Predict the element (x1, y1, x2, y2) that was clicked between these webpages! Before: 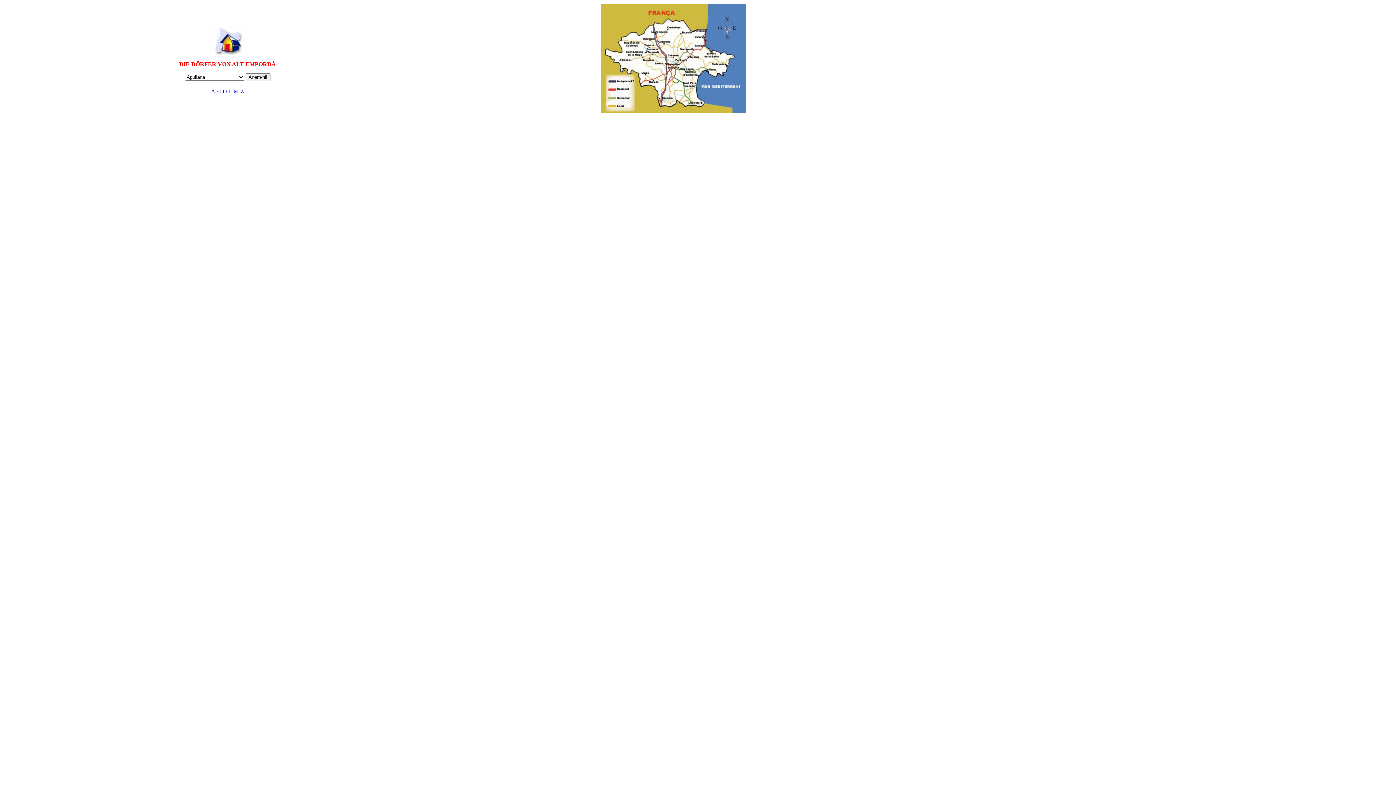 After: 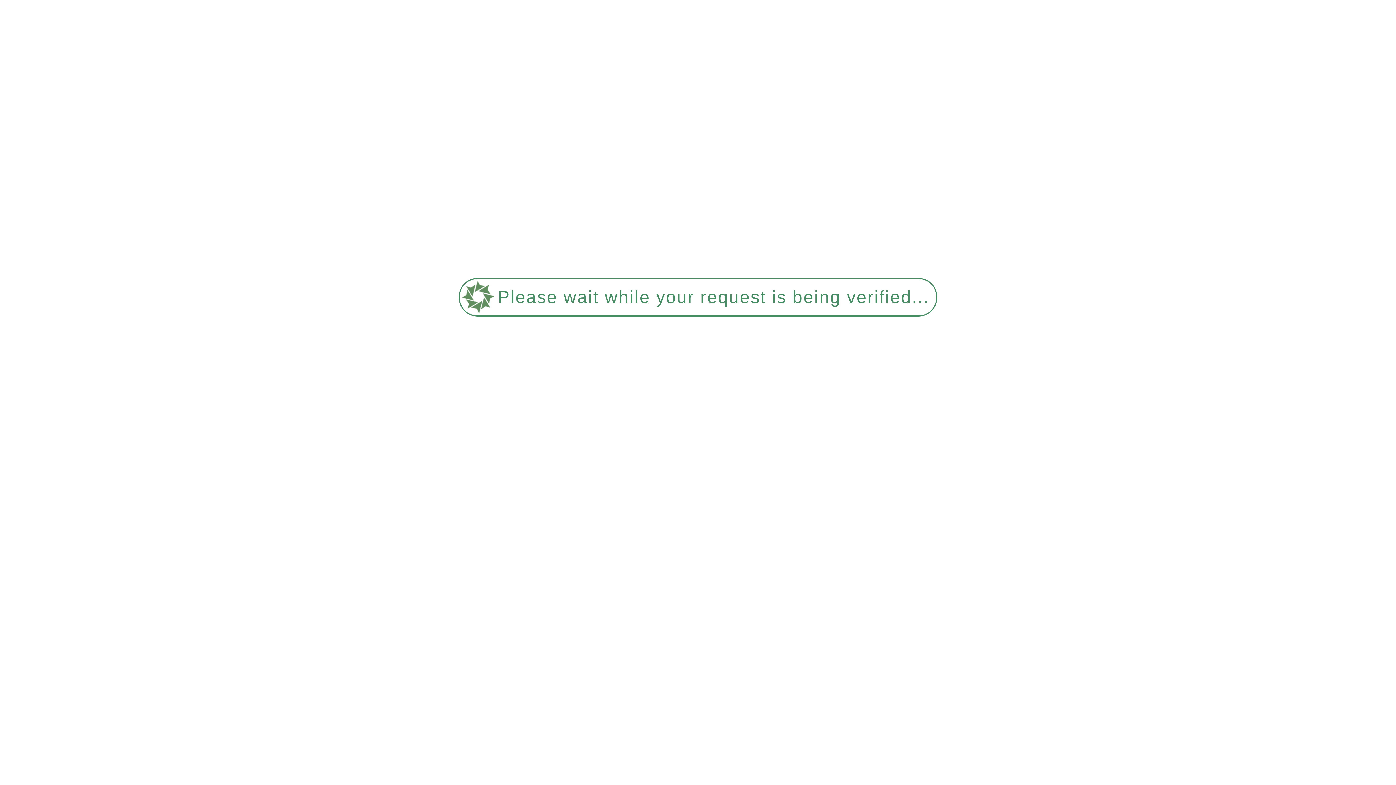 Action: bbox: (222, 88, 232, 94) label: D-L